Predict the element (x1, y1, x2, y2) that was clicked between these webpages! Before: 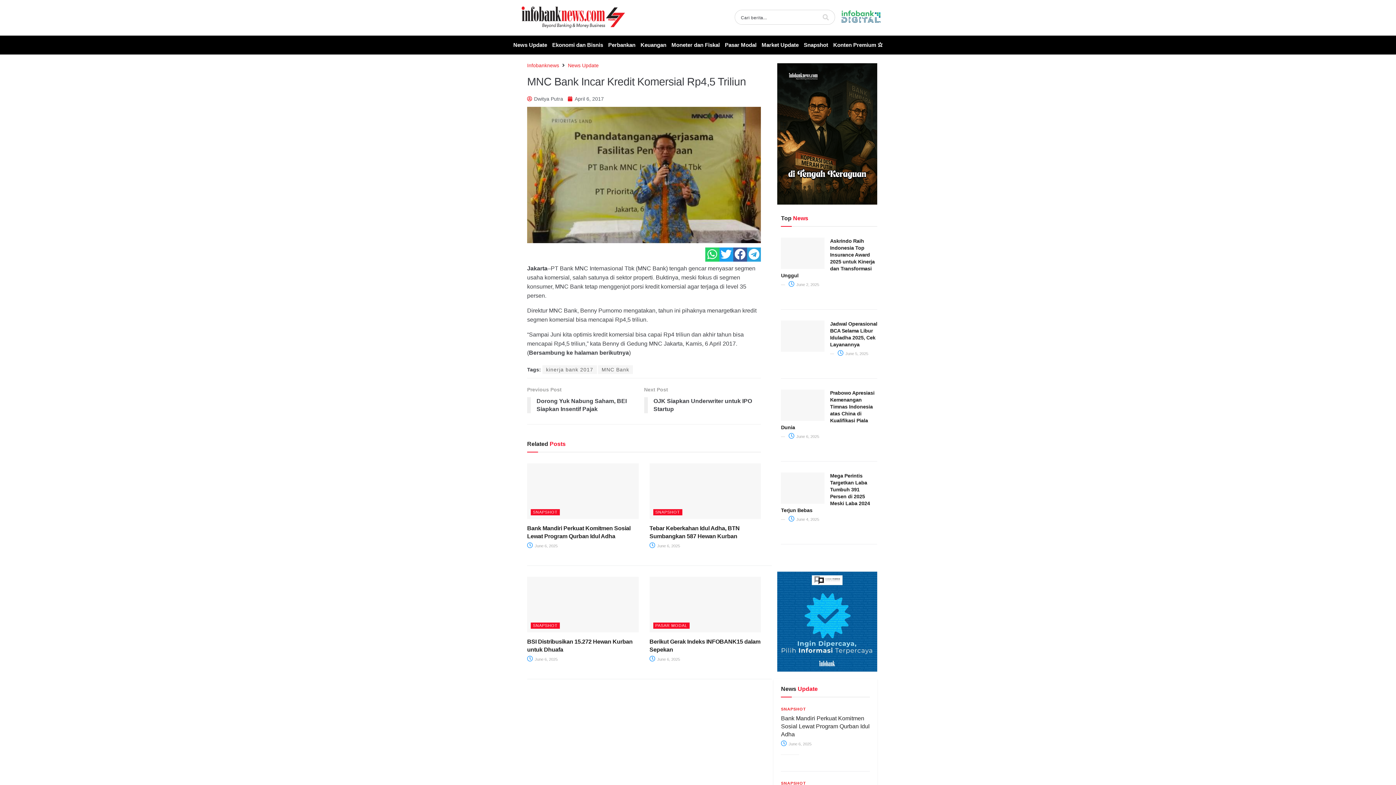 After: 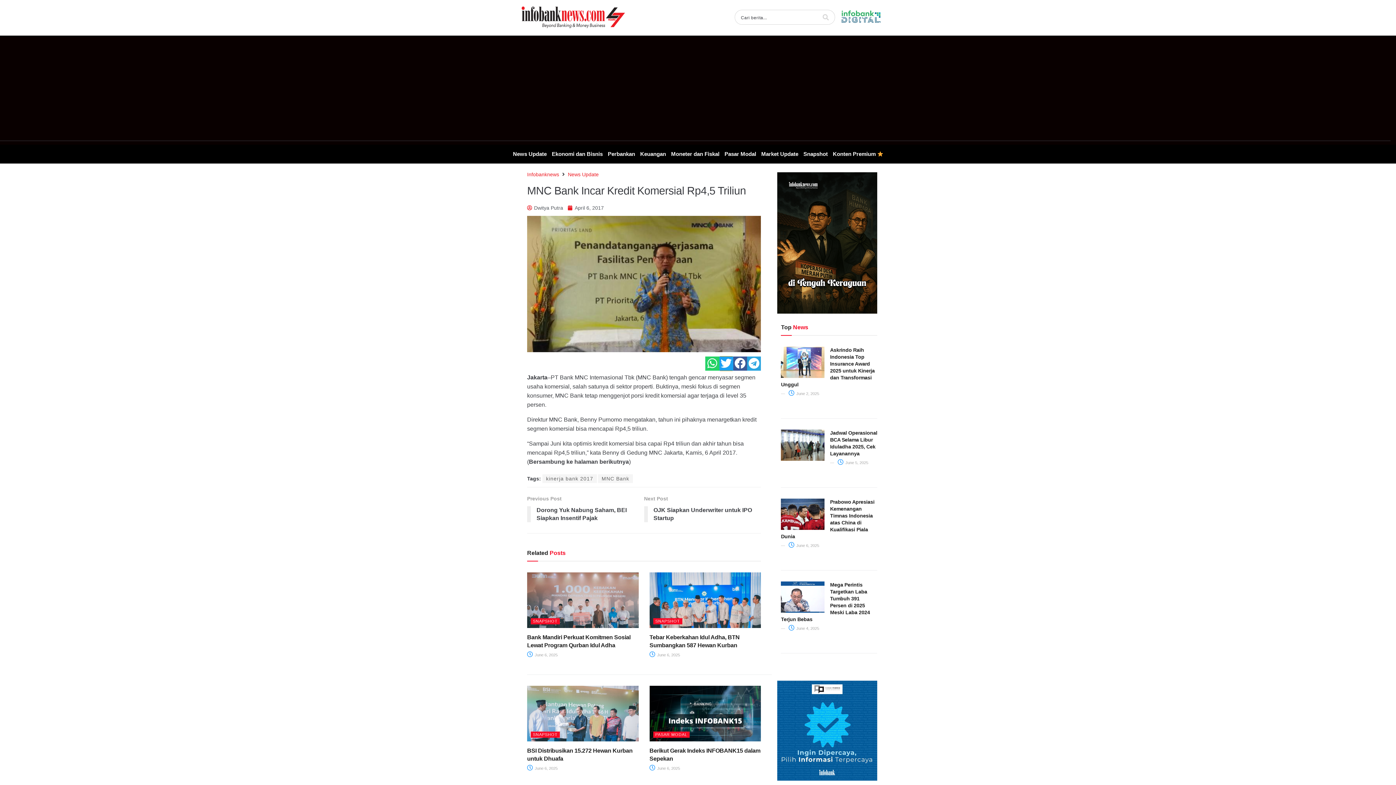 Action: bbox: (719, 247, 733, 261) label: Share on twitter